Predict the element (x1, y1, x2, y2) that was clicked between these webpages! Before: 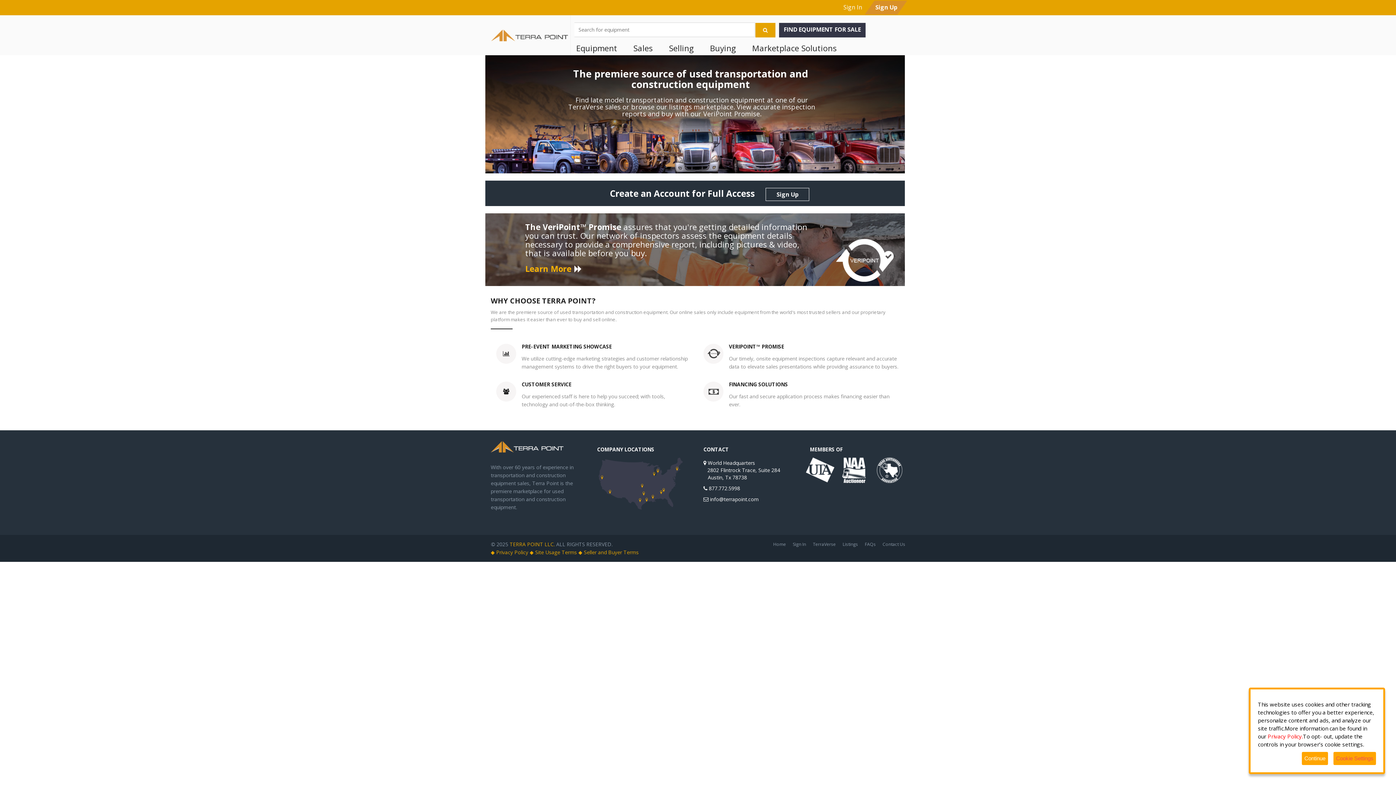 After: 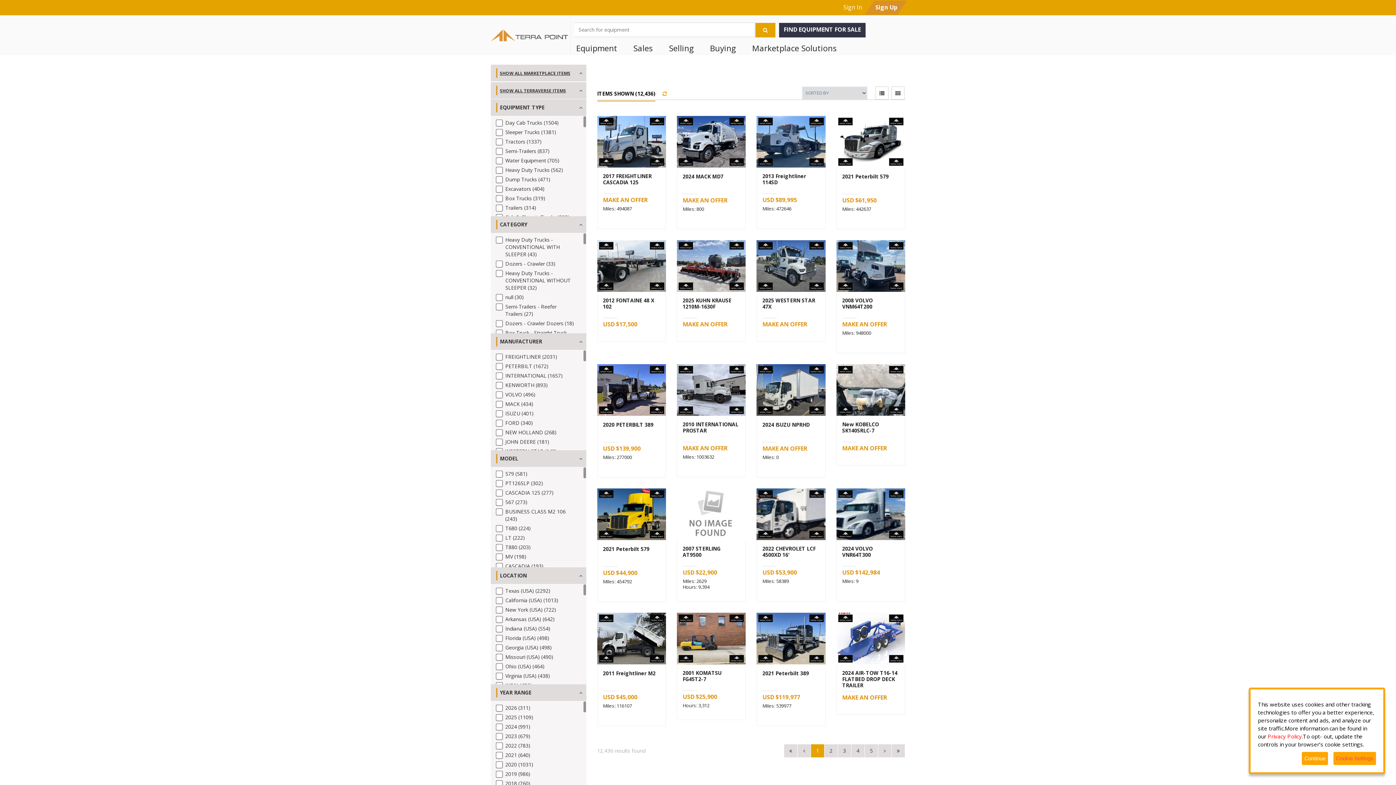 Action: bbox: (755, 22, 775, 37)